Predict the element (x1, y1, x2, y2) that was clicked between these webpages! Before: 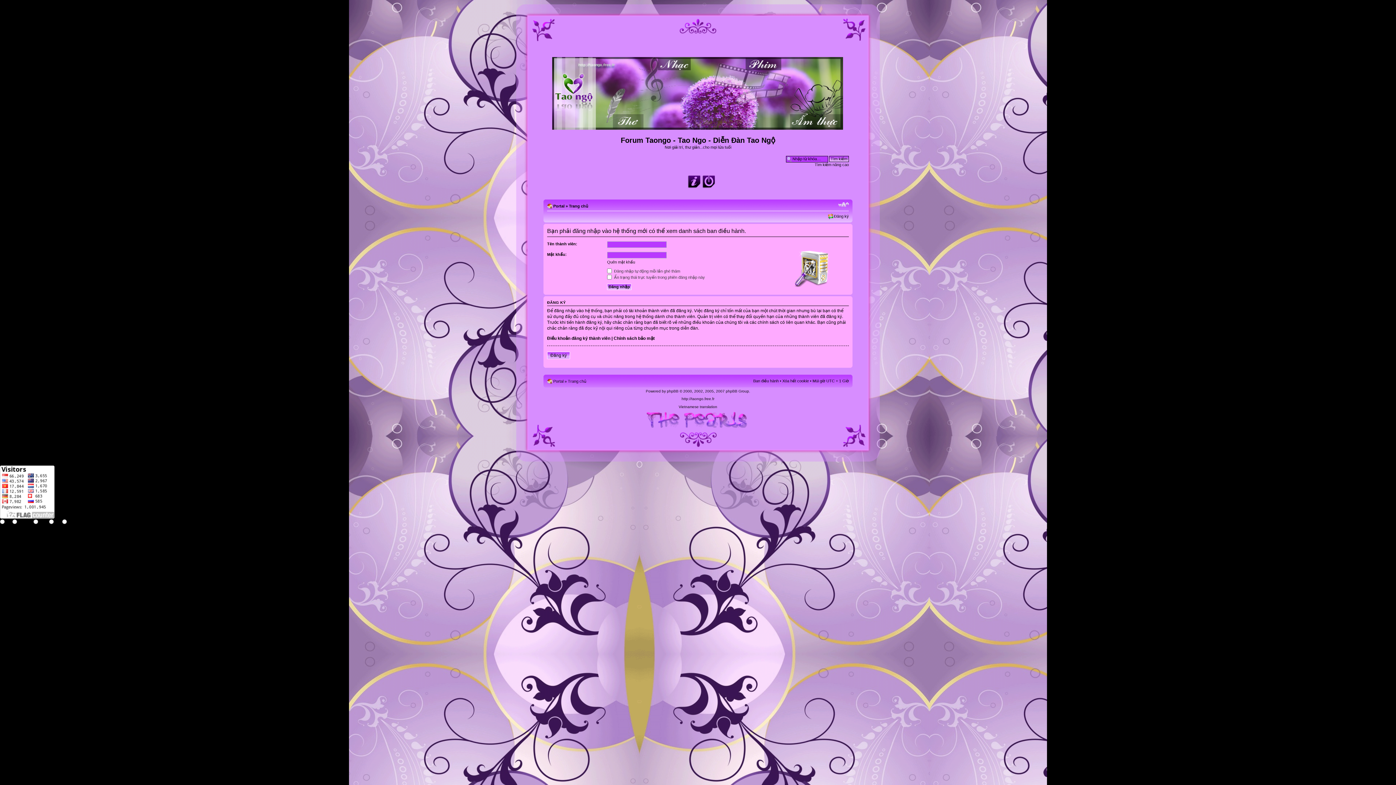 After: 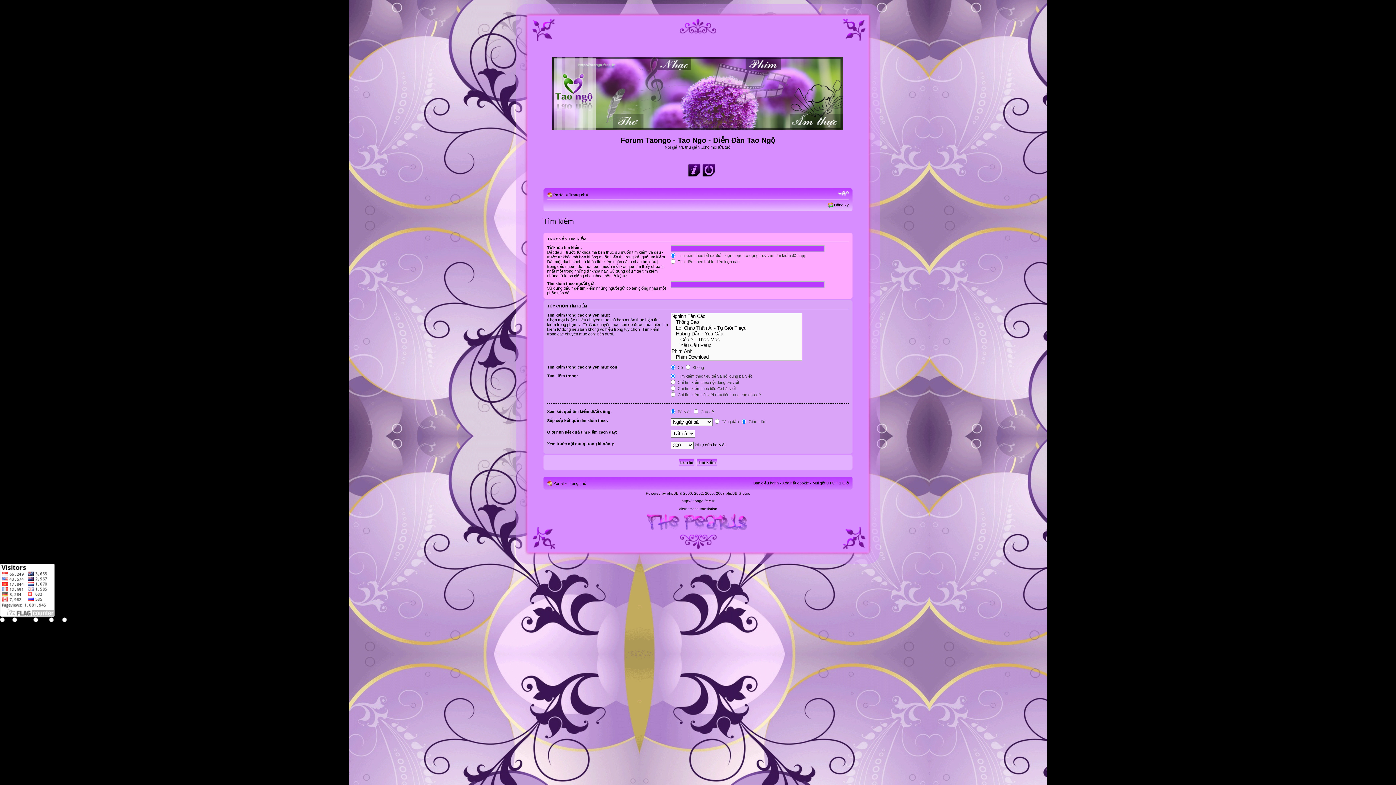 Action: bbox: (814, 162, 849, 166) label: Tìm kiếm nâng cao